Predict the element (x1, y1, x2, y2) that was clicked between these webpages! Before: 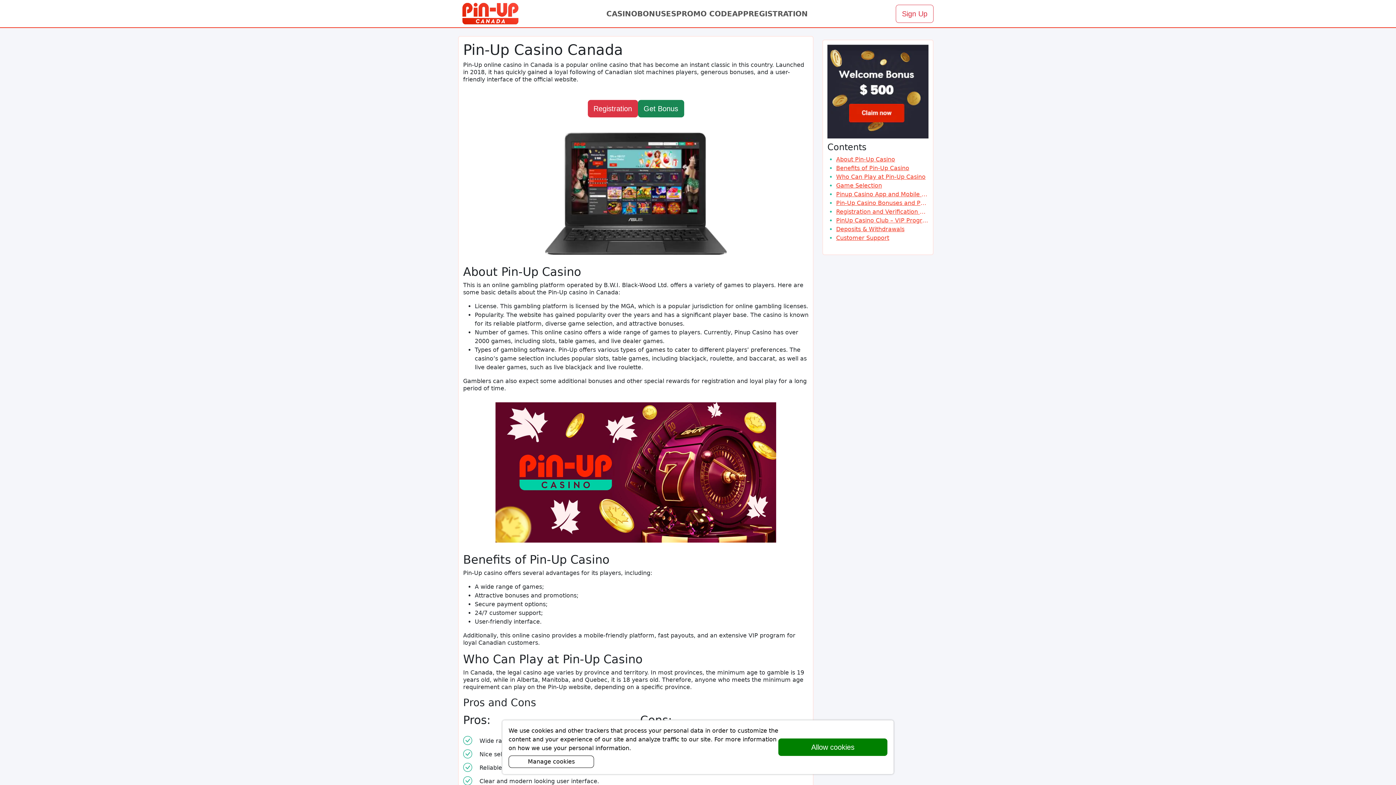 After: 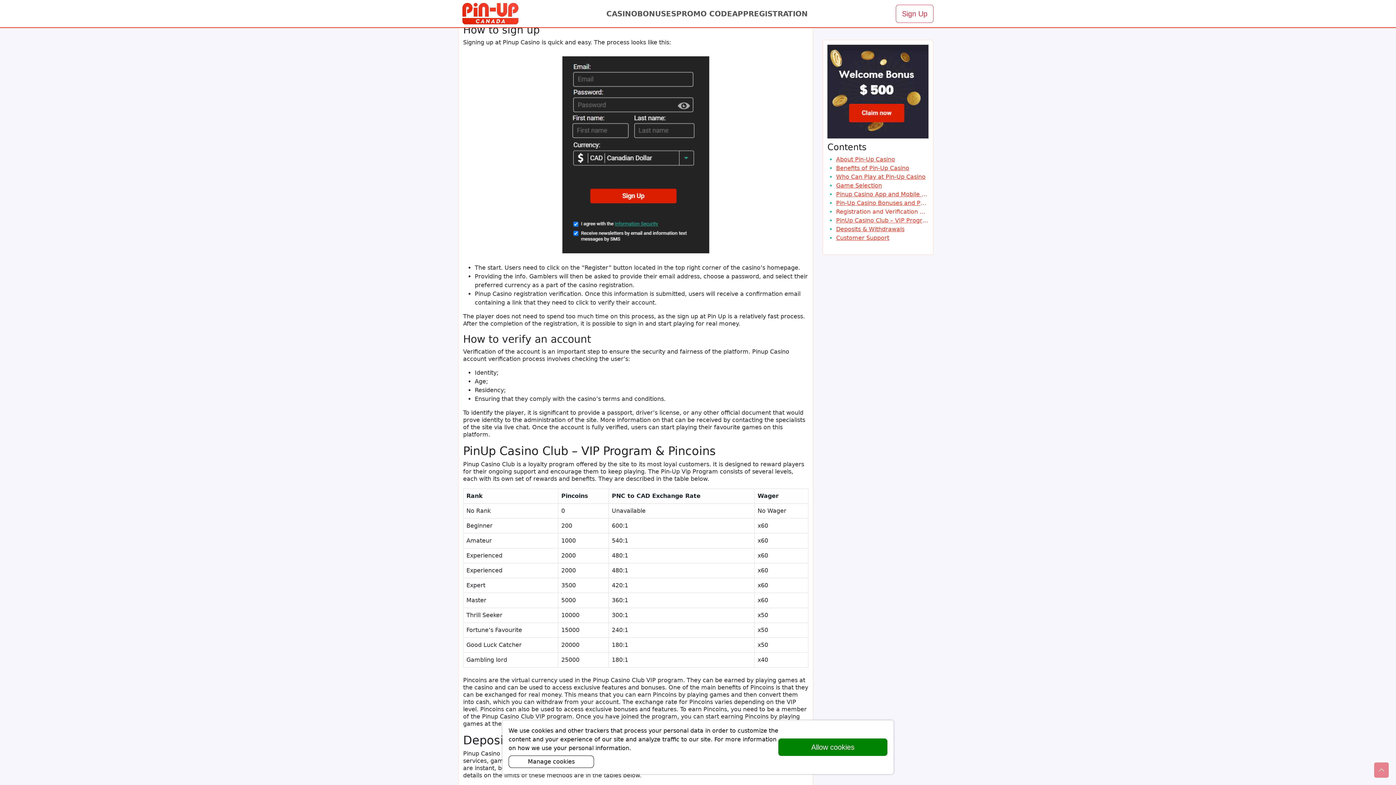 Action: label: Registration and Verification of an Account at the Pinup Casino bbox: (836, 207, 928, 216)